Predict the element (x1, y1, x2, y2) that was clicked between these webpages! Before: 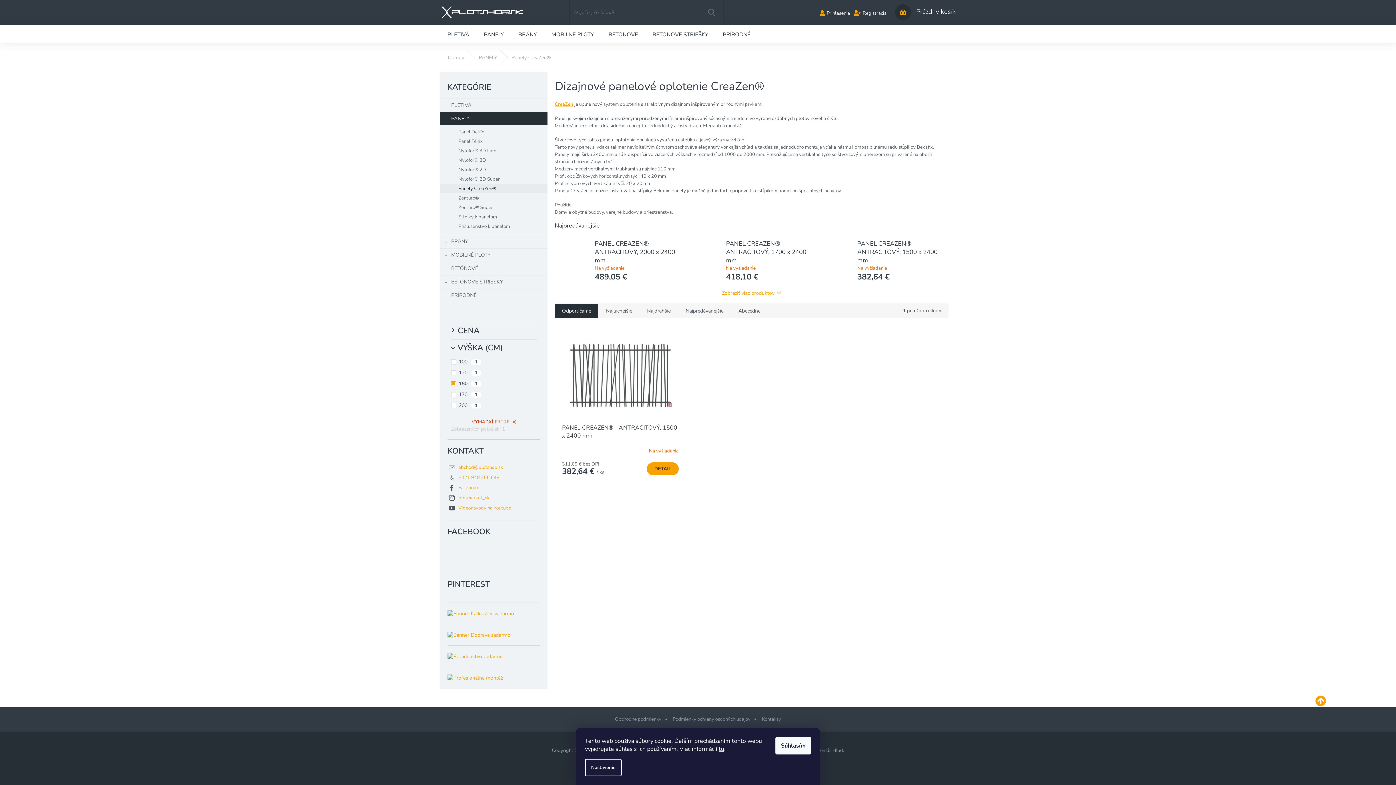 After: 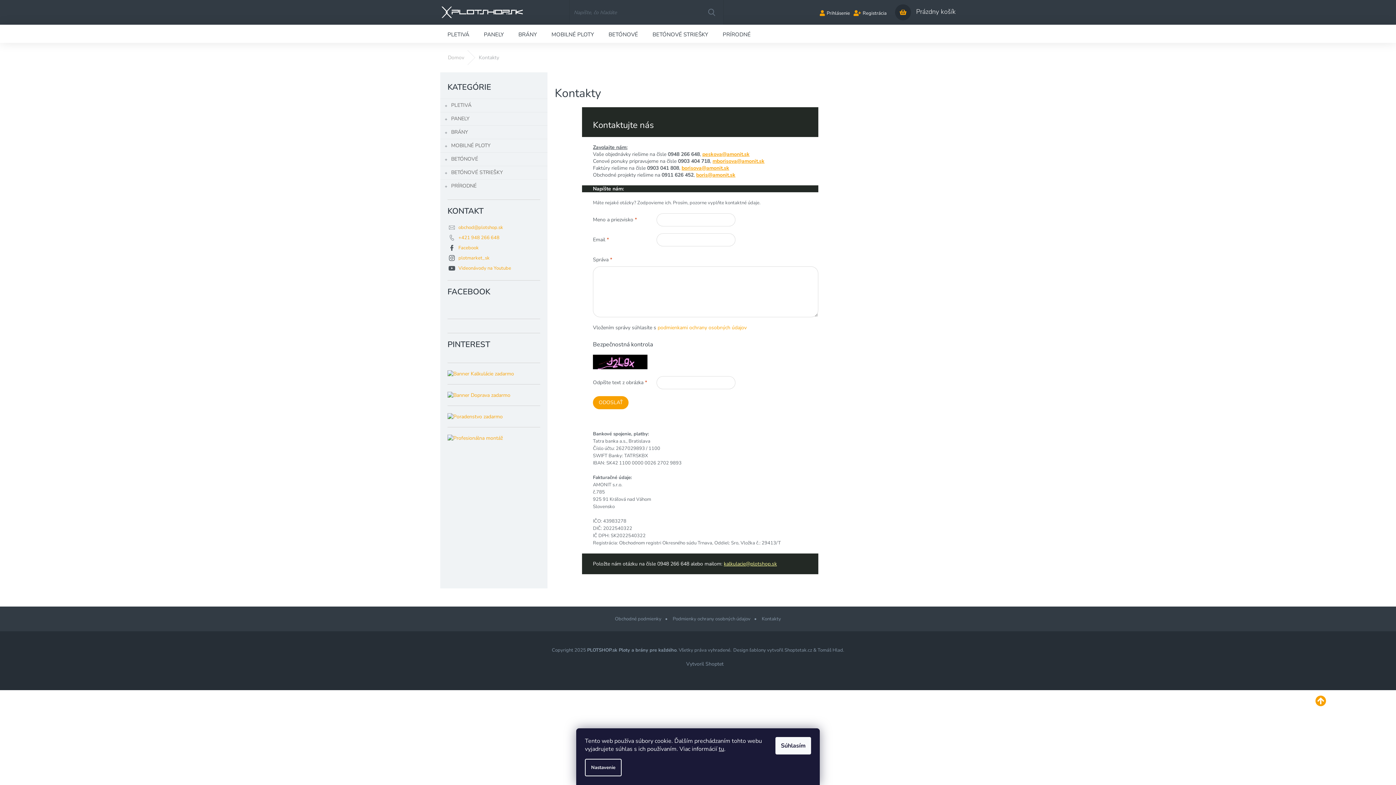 Action: bbox: (762, 716, 781, 723) label: Kontakty